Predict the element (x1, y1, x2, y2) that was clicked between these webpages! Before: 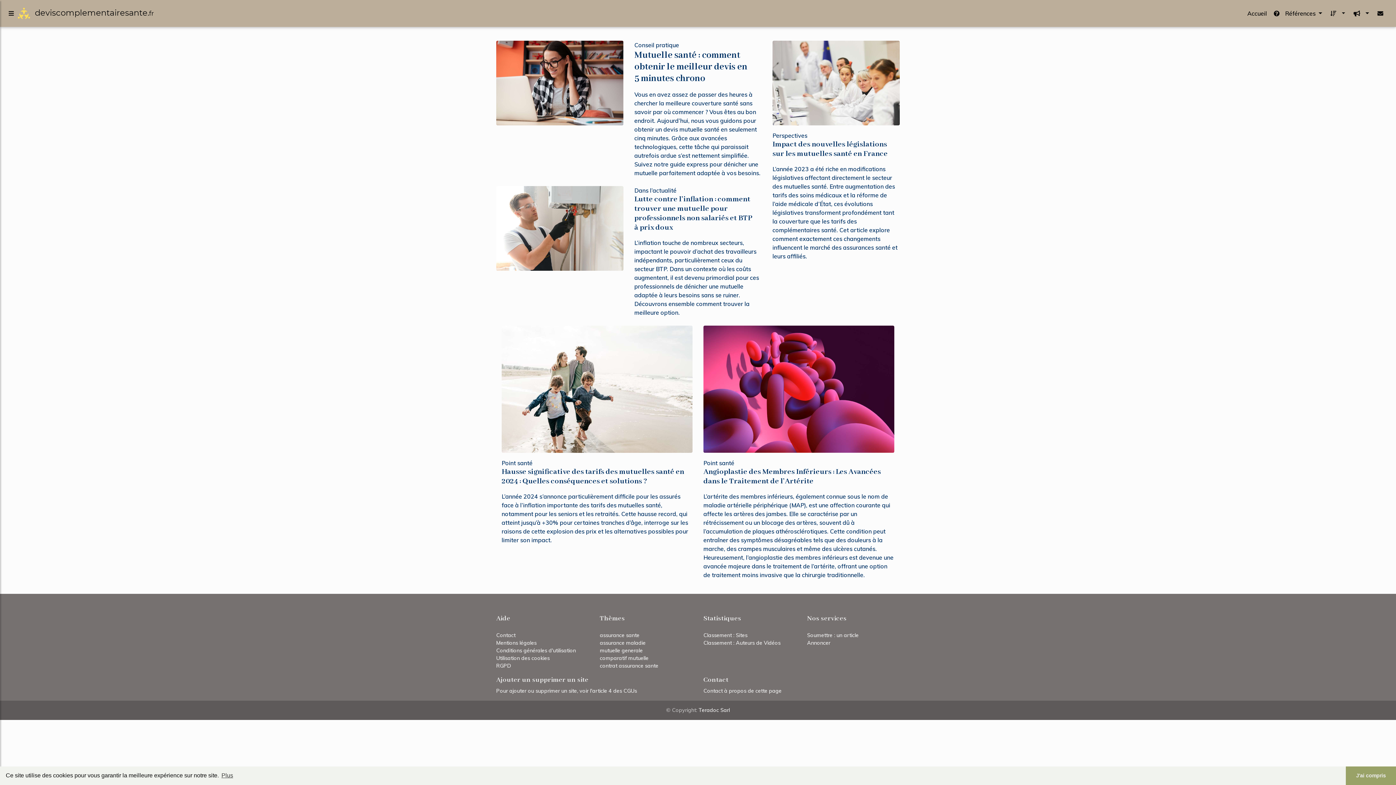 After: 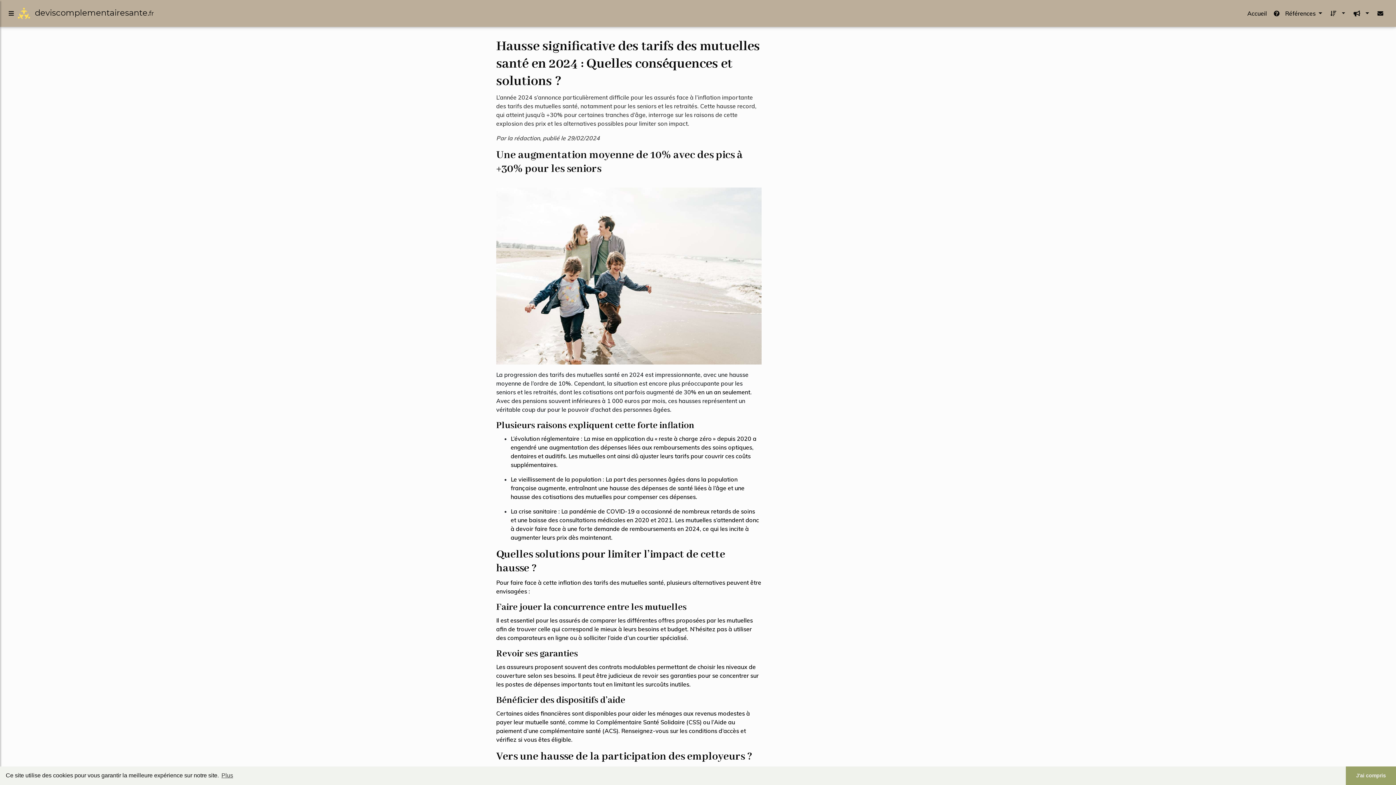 Action: bbox: (501, 459, 532, 466) label: Point santé